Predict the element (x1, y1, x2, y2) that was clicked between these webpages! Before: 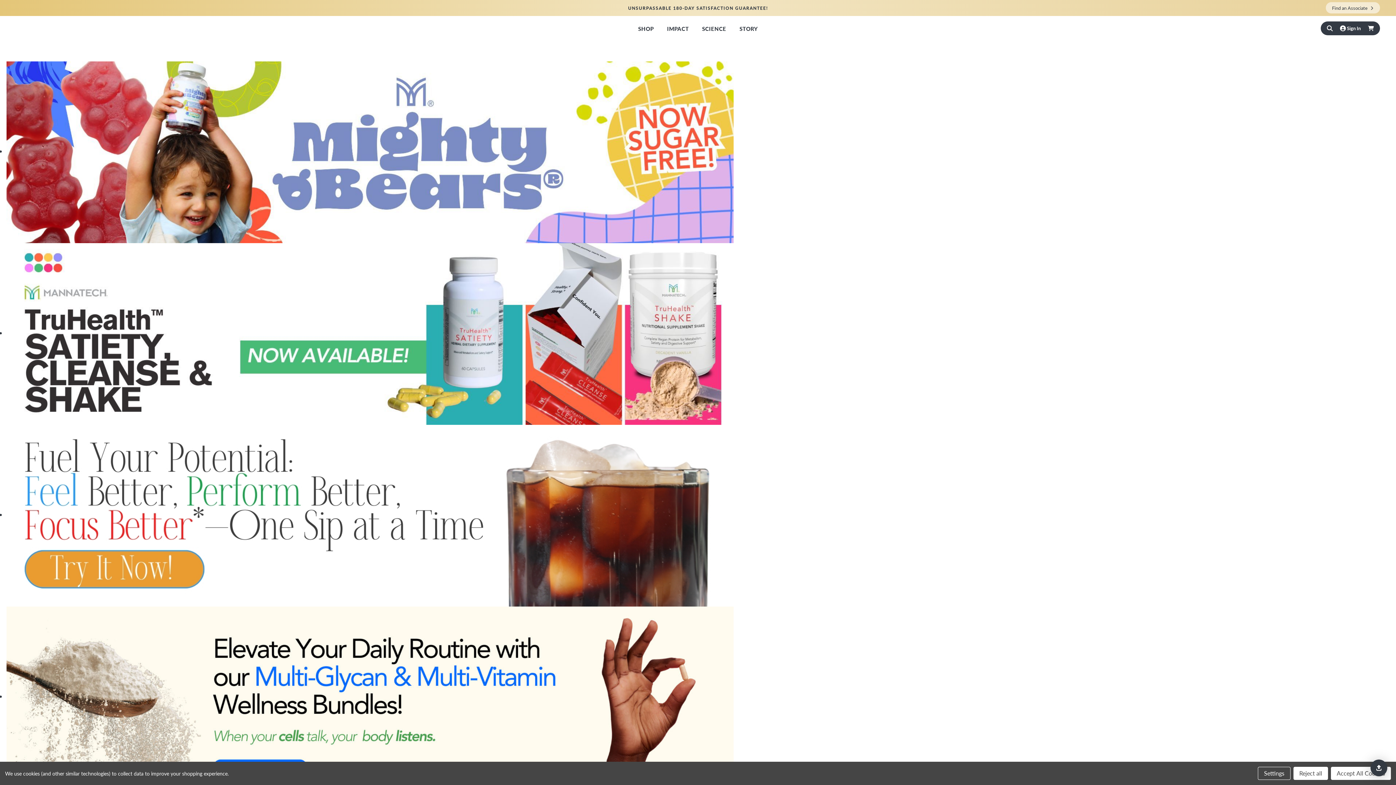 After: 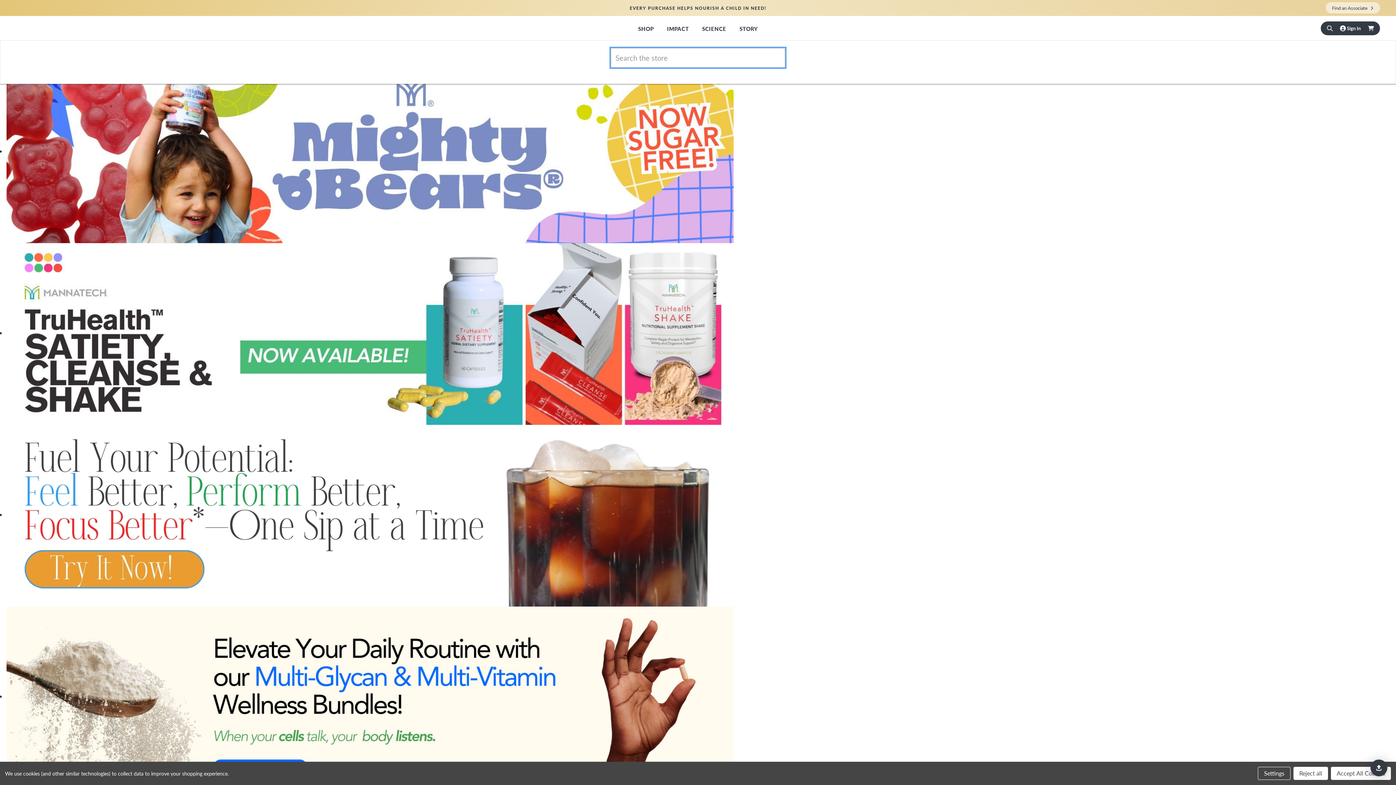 Action: label: Search bbox: (1323, 21, 1336, 35)